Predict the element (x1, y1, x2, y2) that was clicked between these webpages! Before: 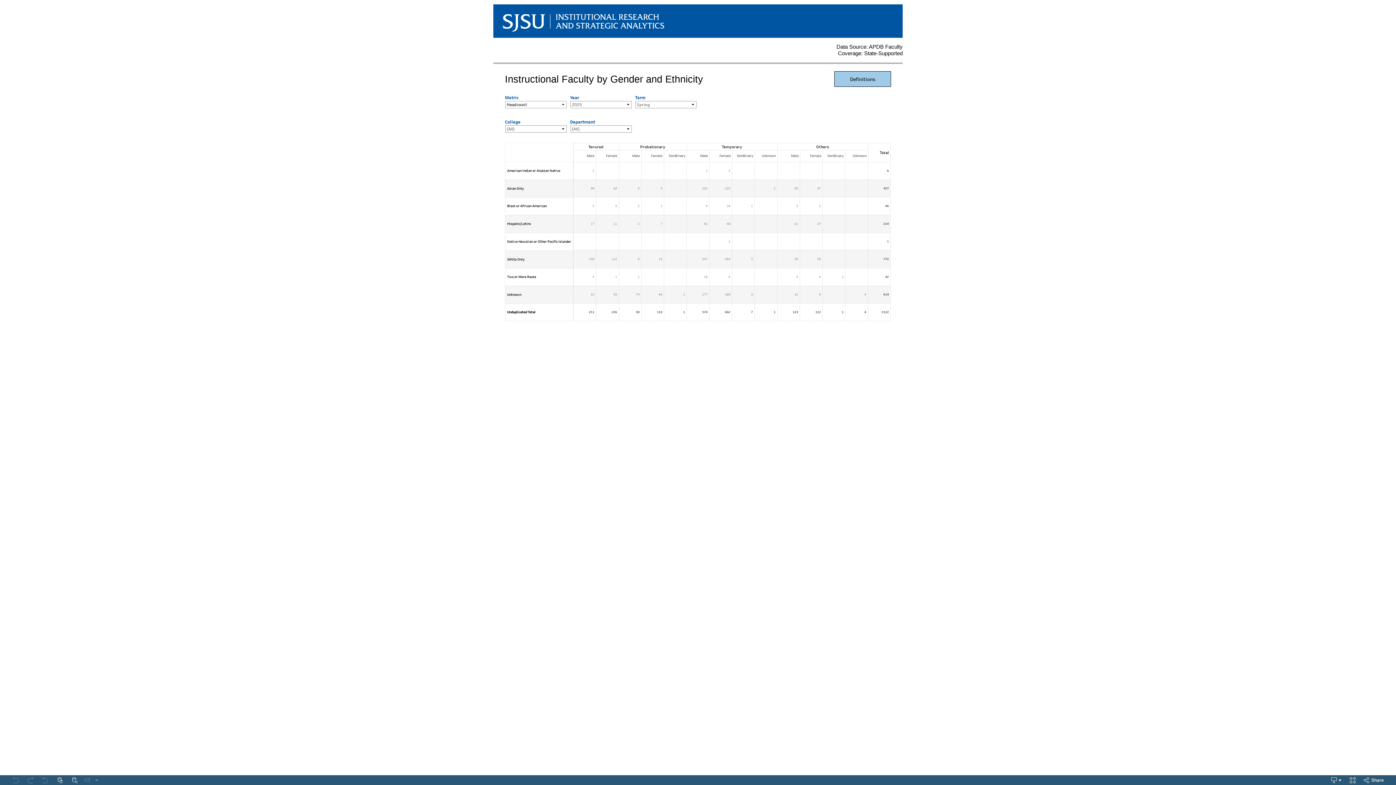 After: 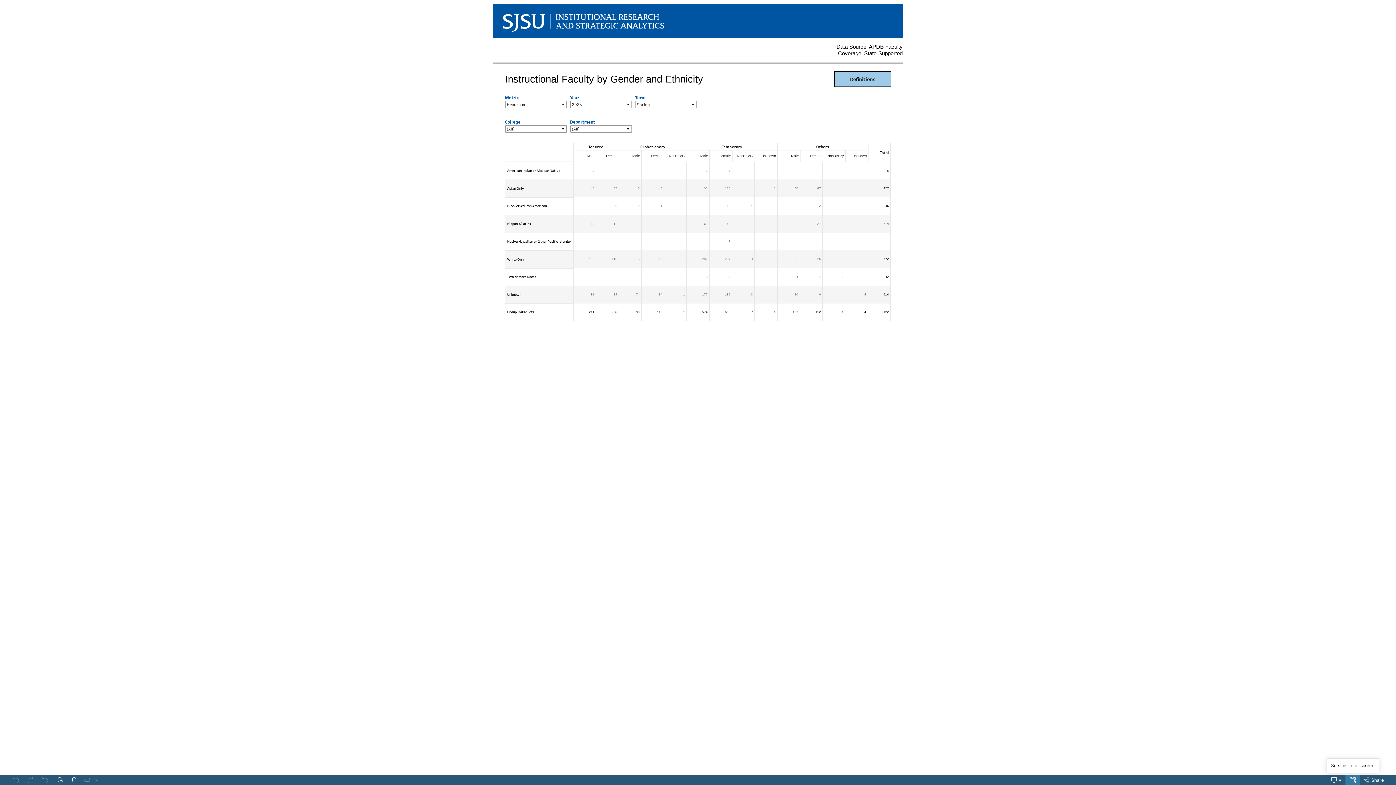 Action: label: Full Screen bbox: (1345, 775, 1360, 785)